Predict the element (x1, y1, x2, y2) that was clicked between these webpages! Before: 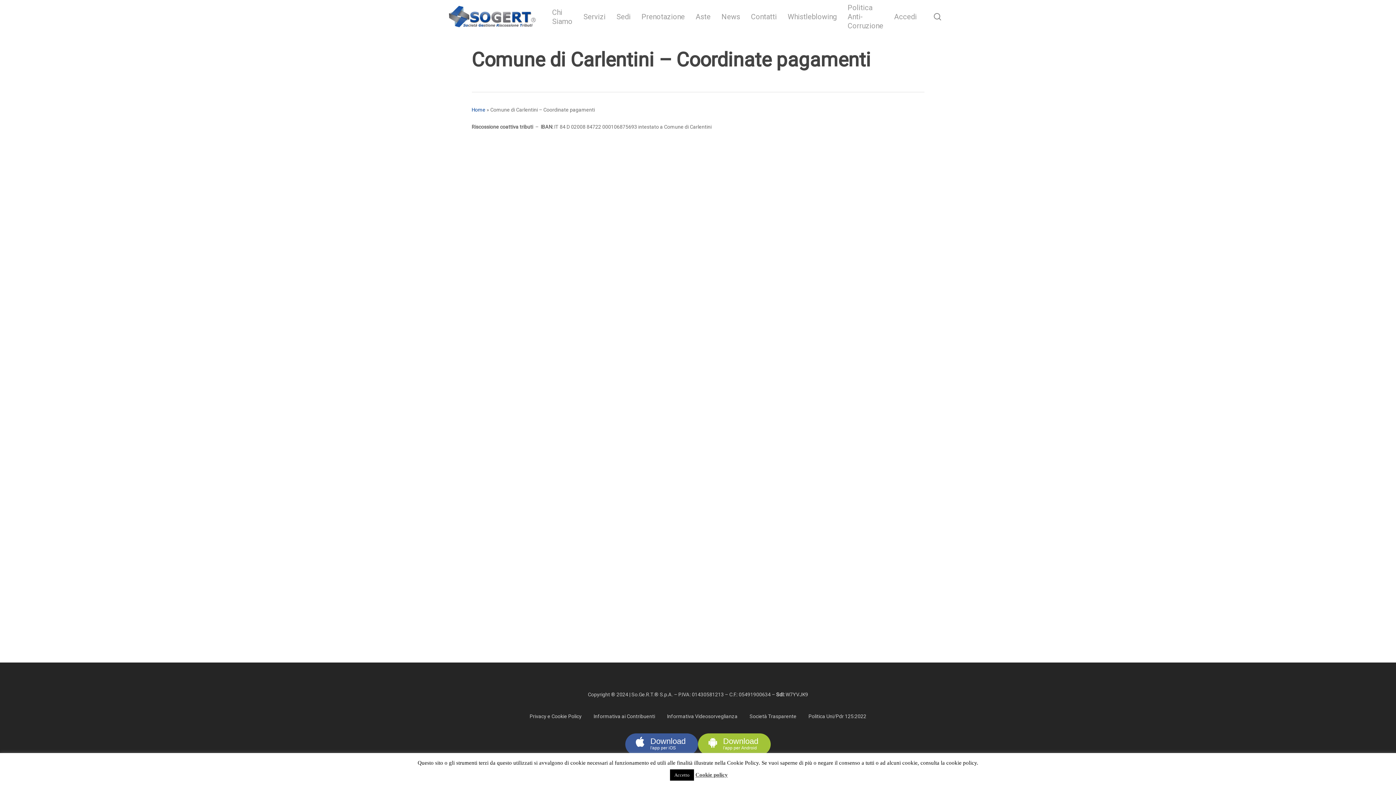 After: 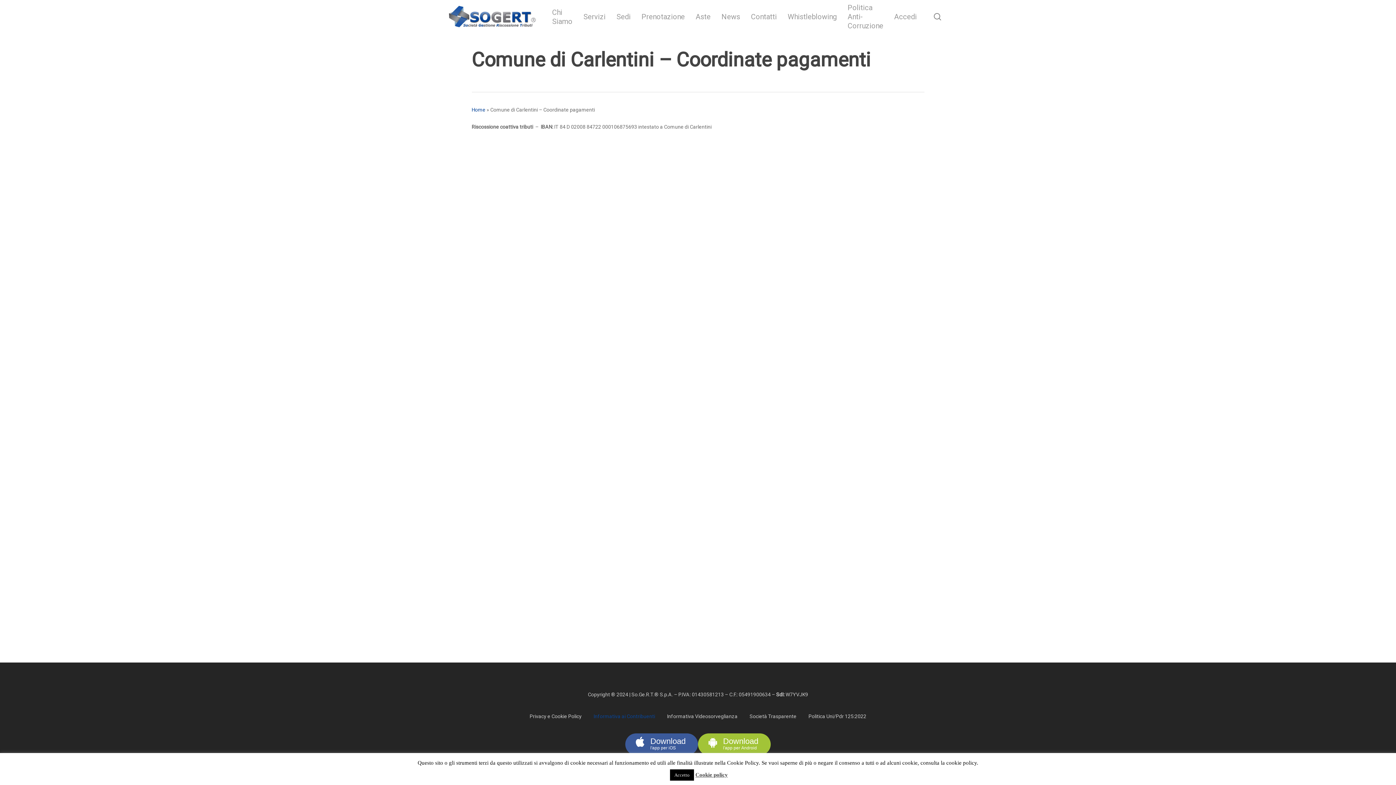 Action: bbox: (593, 712, 655, 721) label: Informativa ai Contribuenti